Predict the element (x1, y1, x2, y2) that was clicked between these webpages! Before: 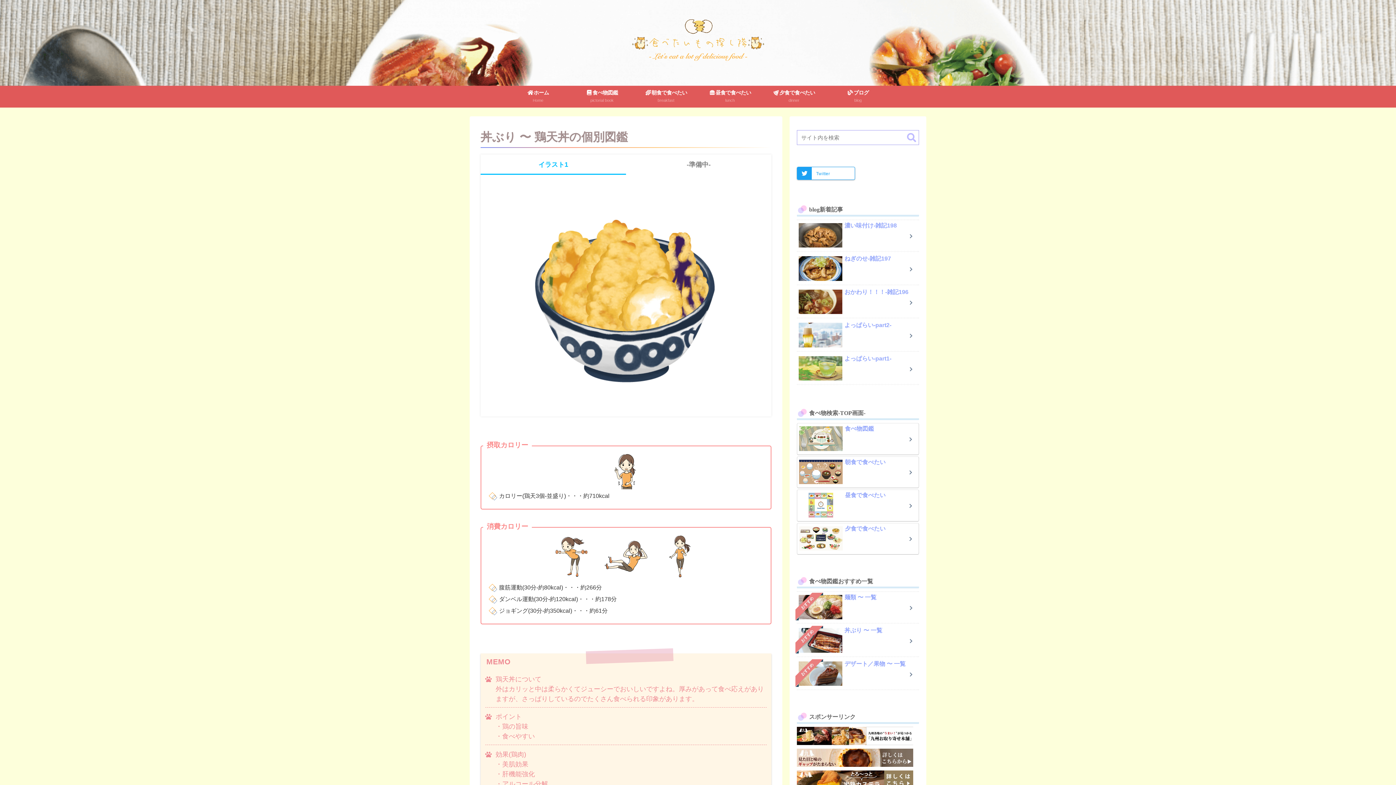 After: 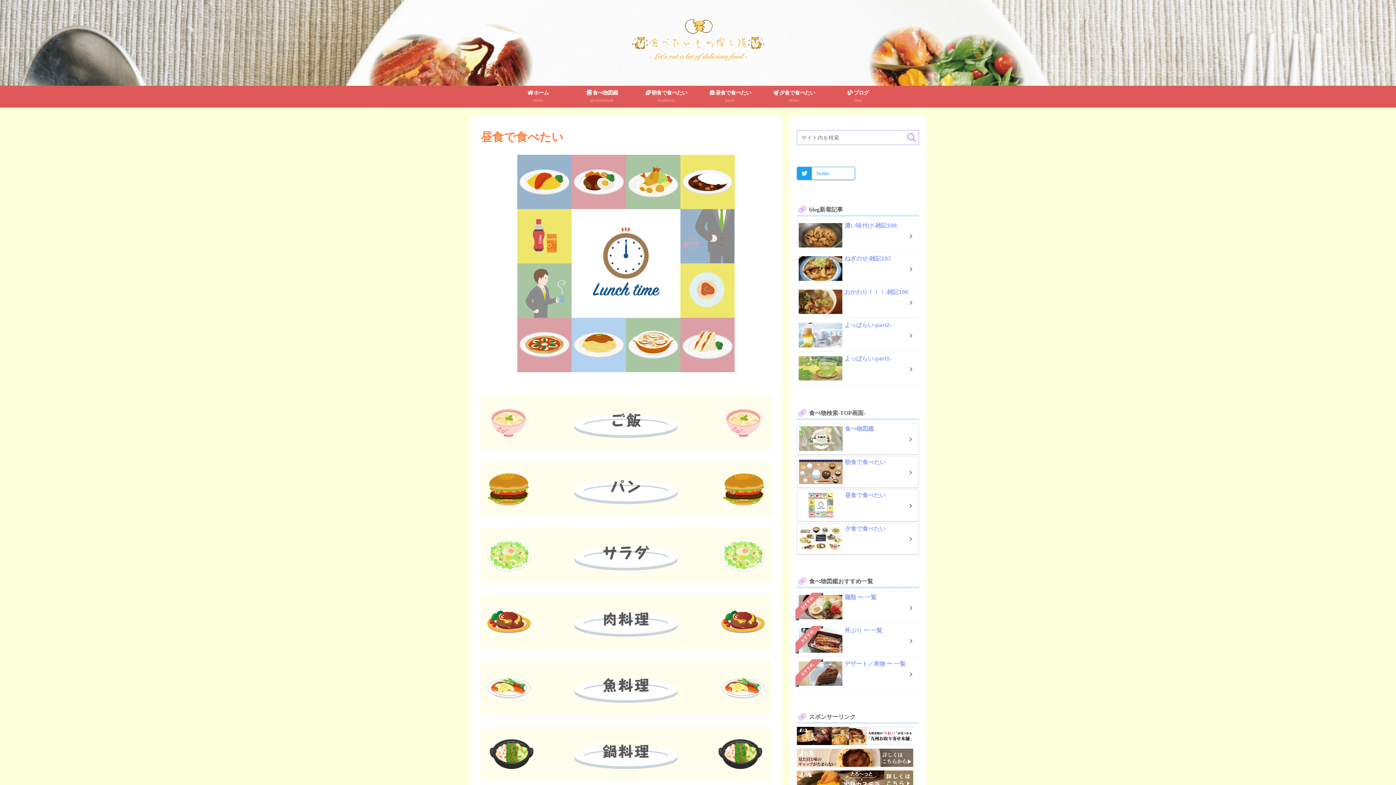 Action: label: 昼食で食べたい
lunch bbox: (698, 85, 762, 109)